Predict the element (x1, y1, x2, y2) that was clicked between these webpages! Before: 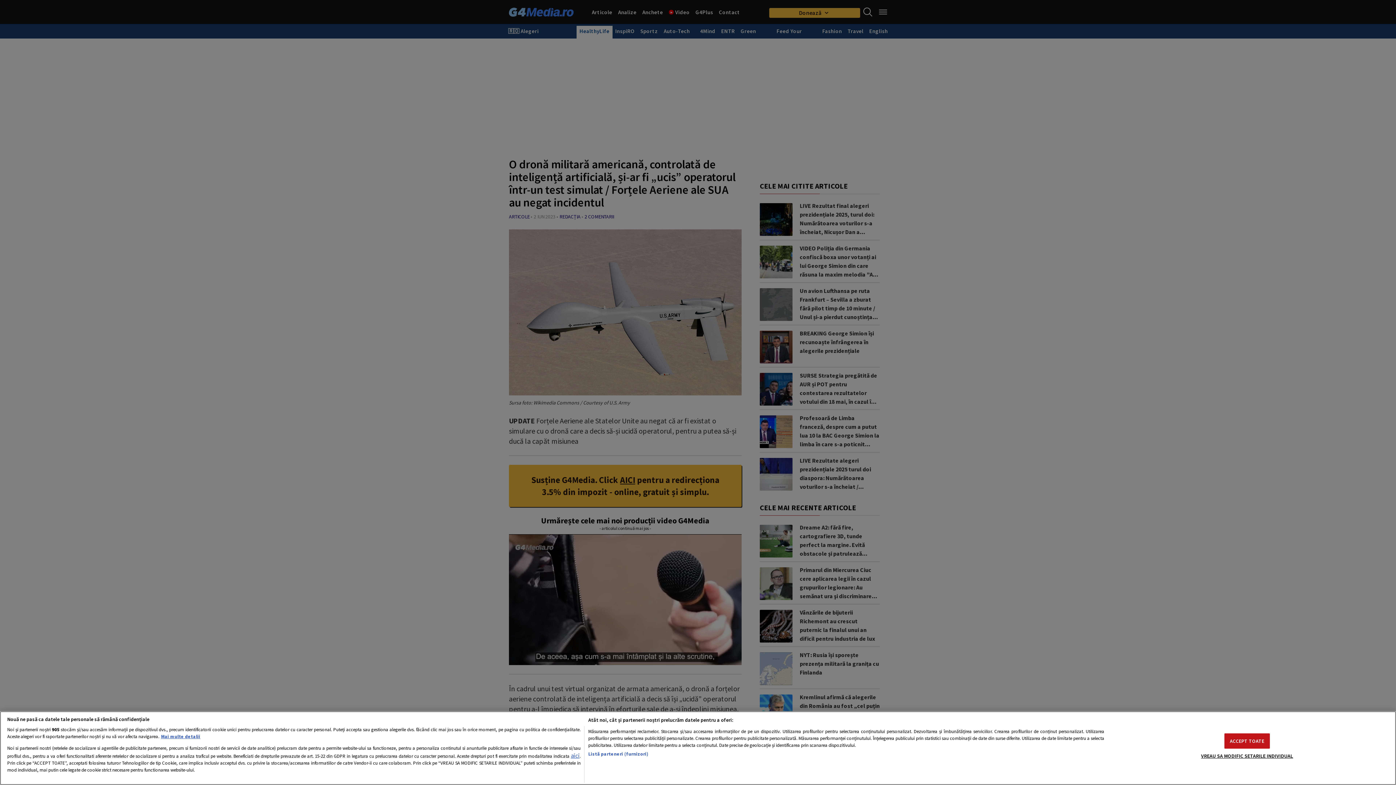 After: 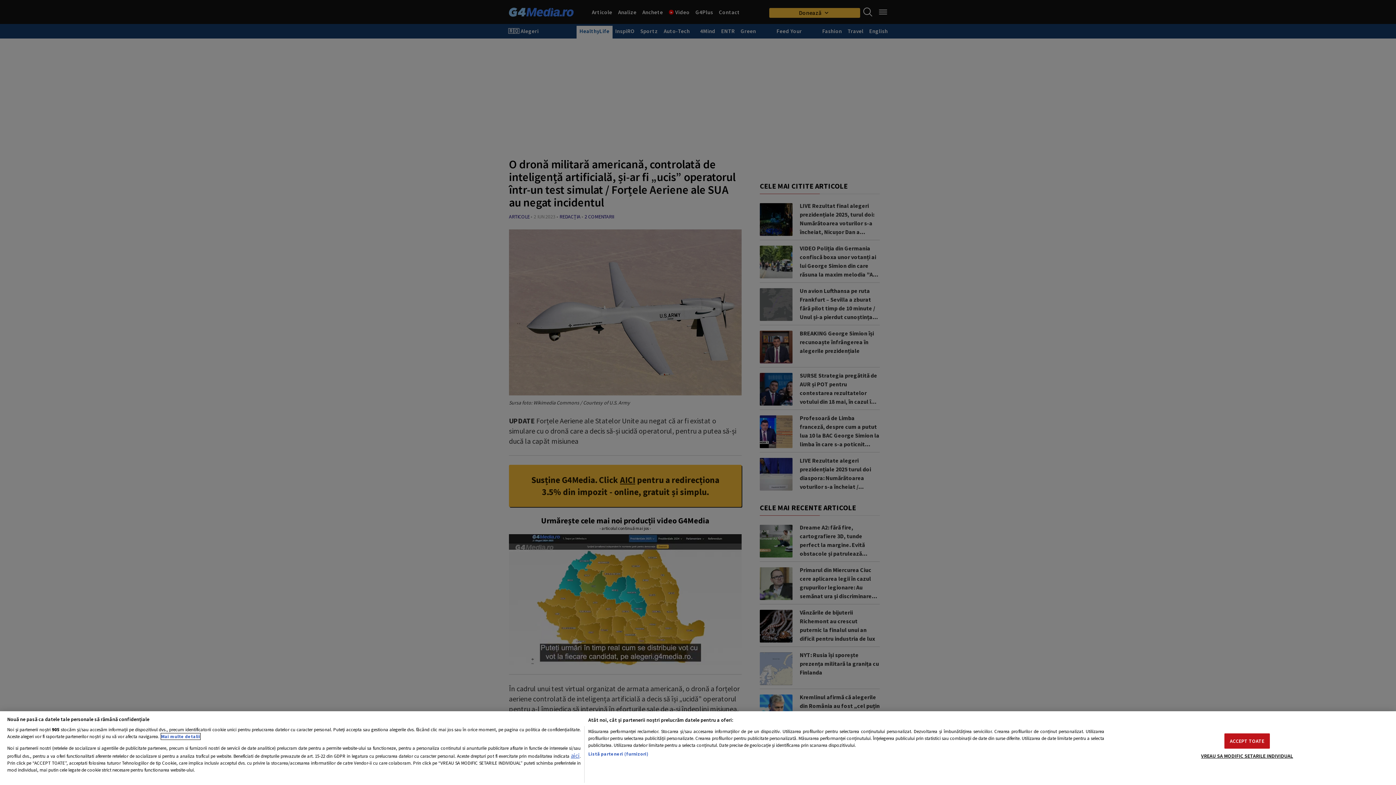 Action: bbox: (161, 733, 200, 739) label: Mai multe informații despre confidențialitatea datelor dvs., se deschide într-o fereastră nouă